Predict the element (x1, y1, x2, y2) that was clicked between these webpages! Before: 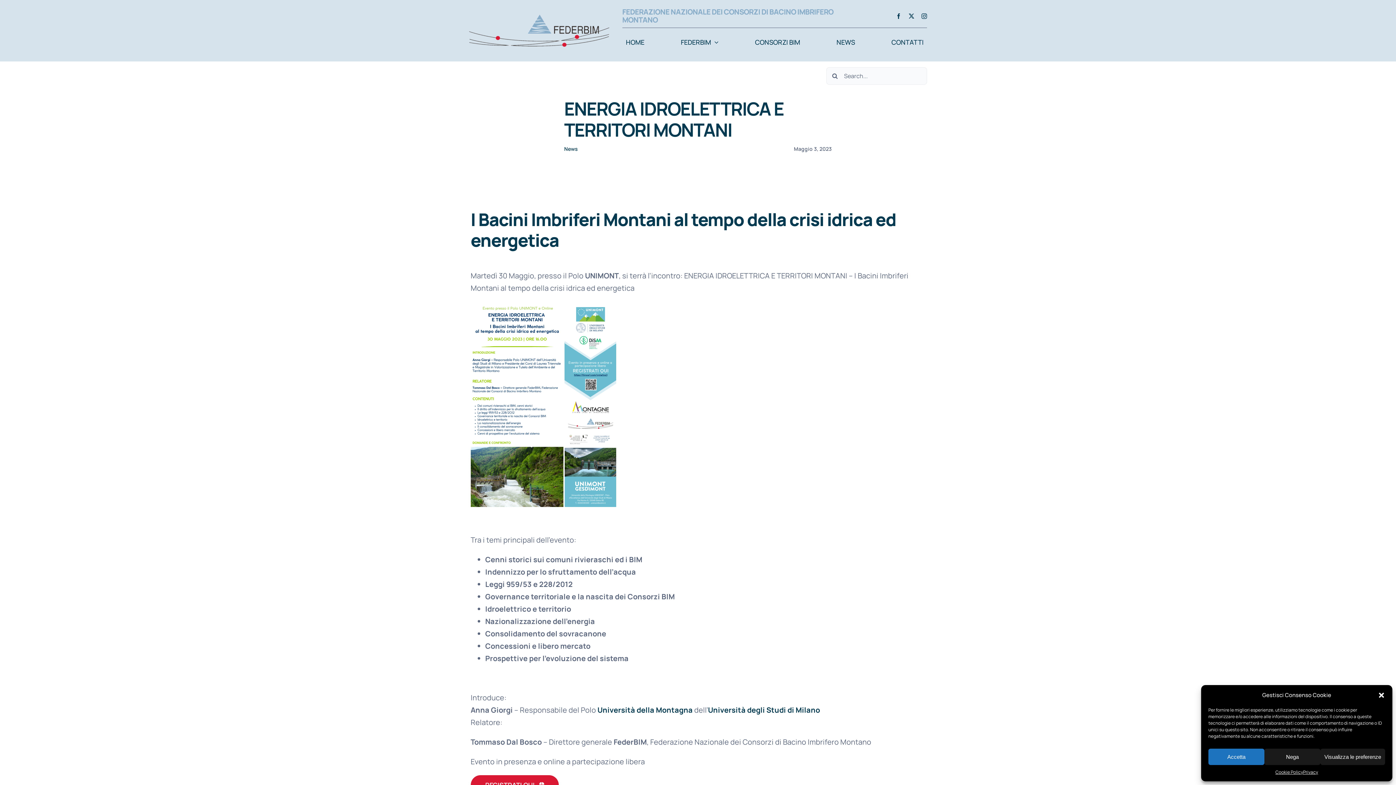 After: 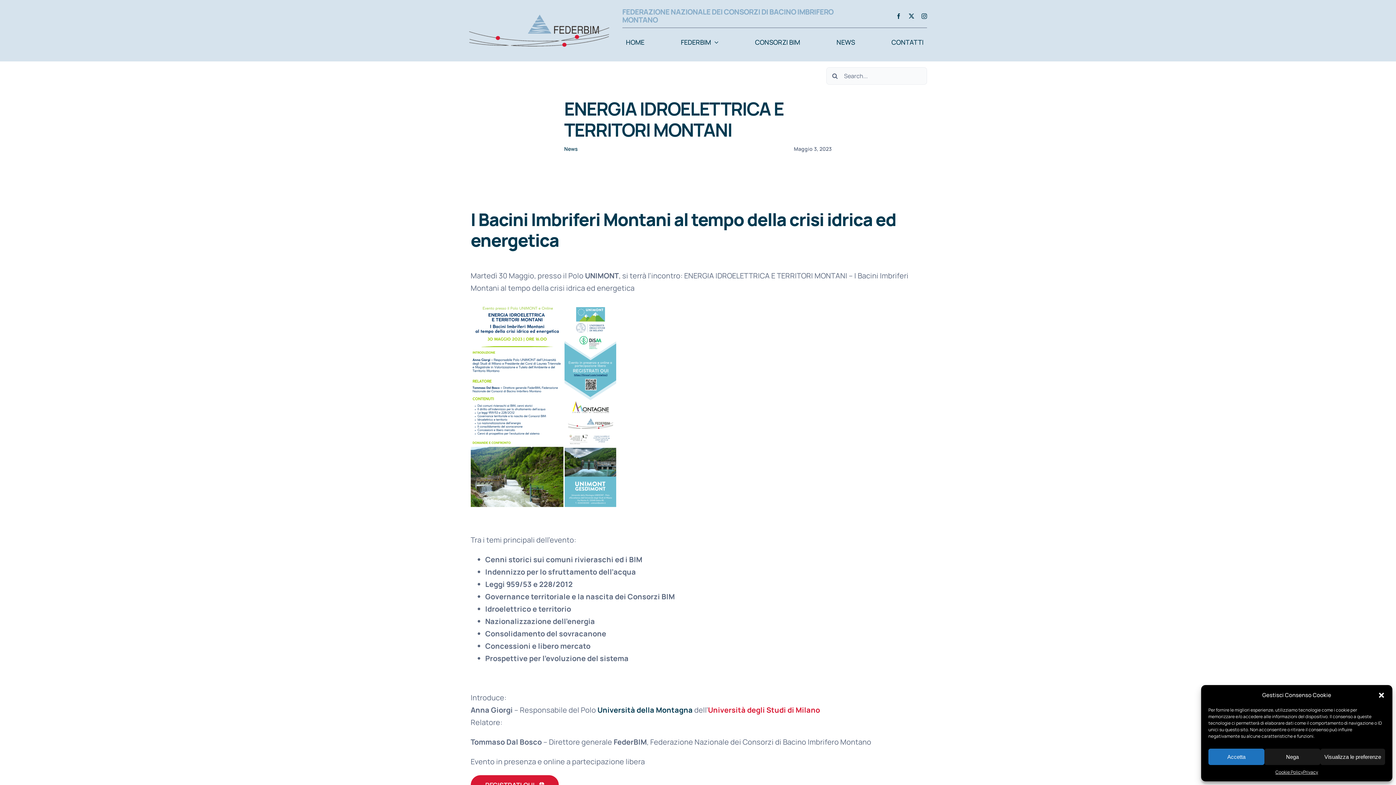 Action: label: Università degli Studi di Milano bbox: (708, 705, 820, 715)